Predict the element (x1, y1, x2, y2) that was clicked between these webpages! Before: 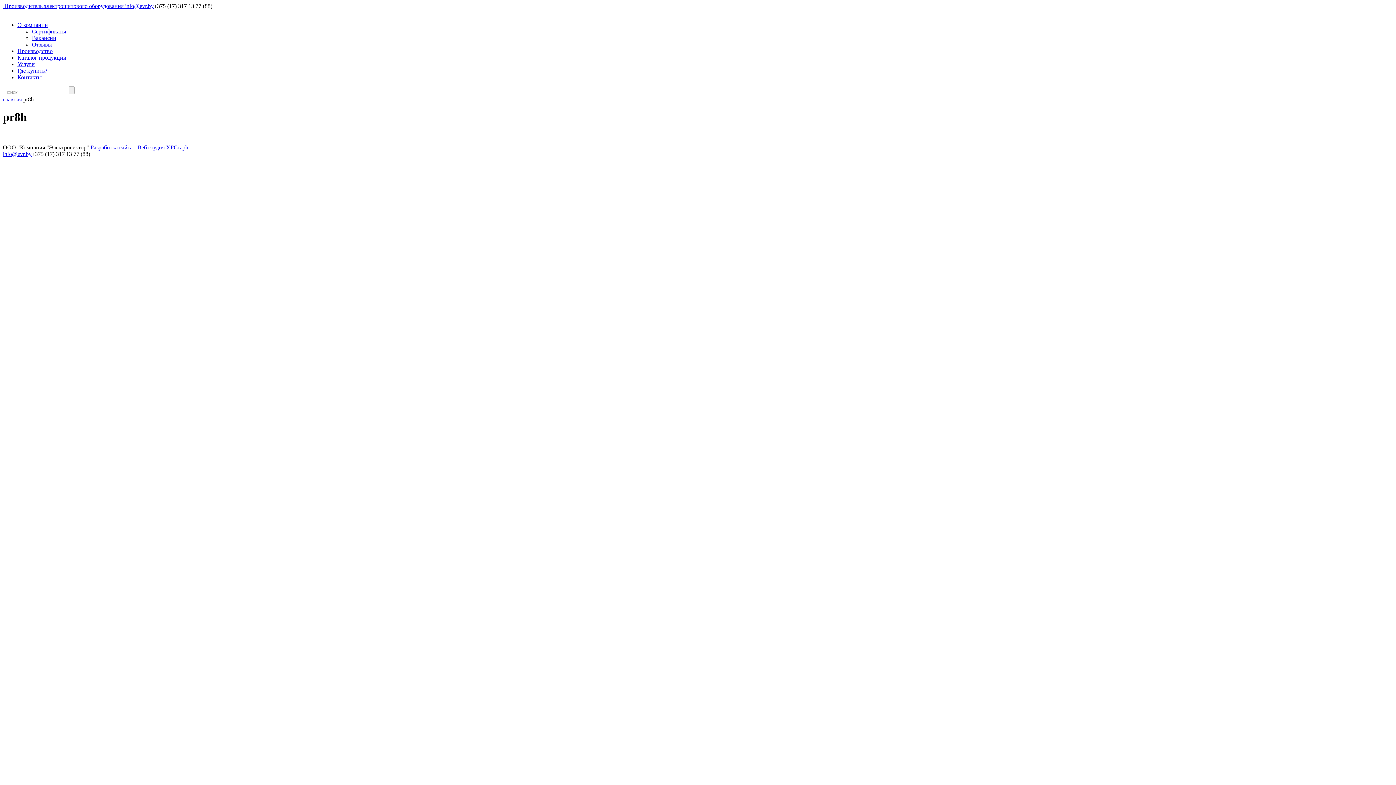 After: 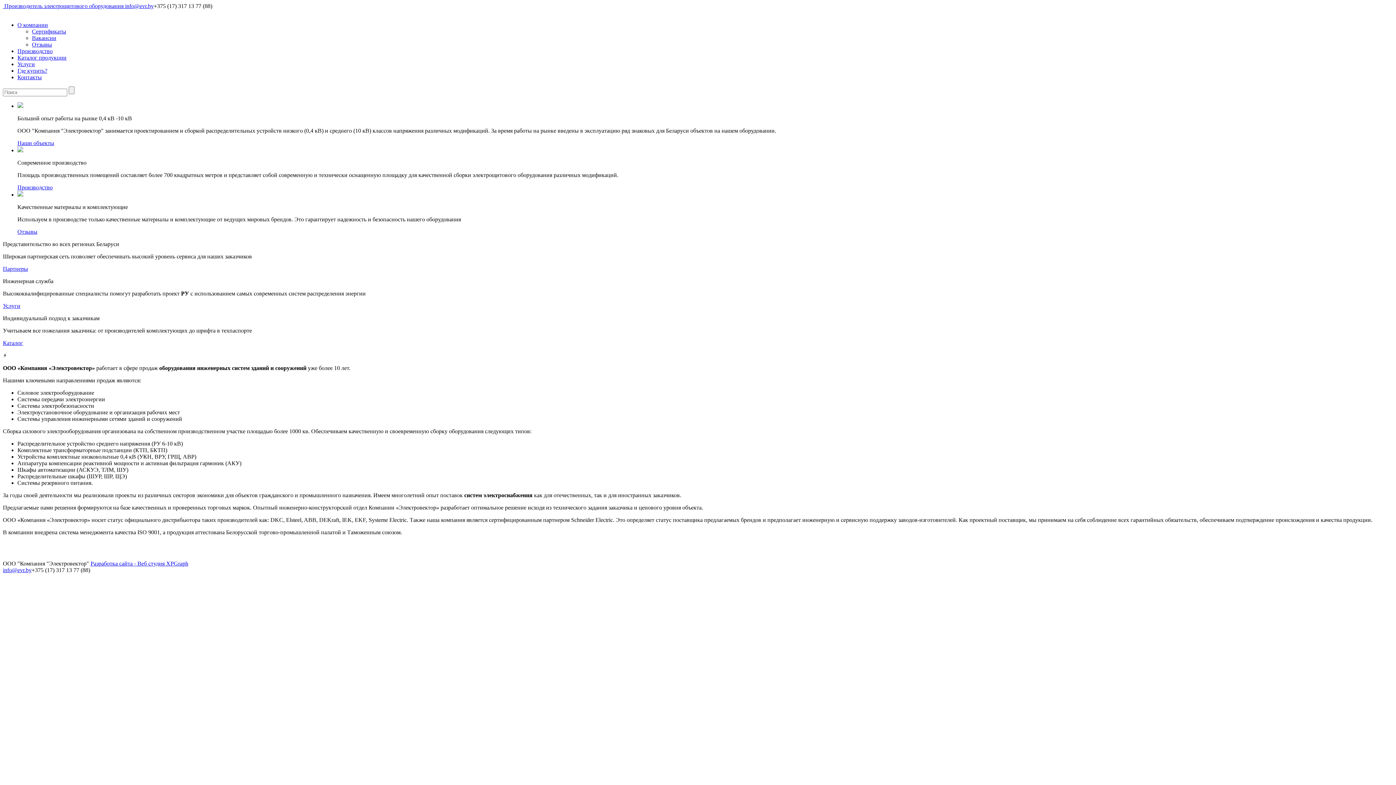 Action: label: главная bbox: (2, 96, 21, 102)